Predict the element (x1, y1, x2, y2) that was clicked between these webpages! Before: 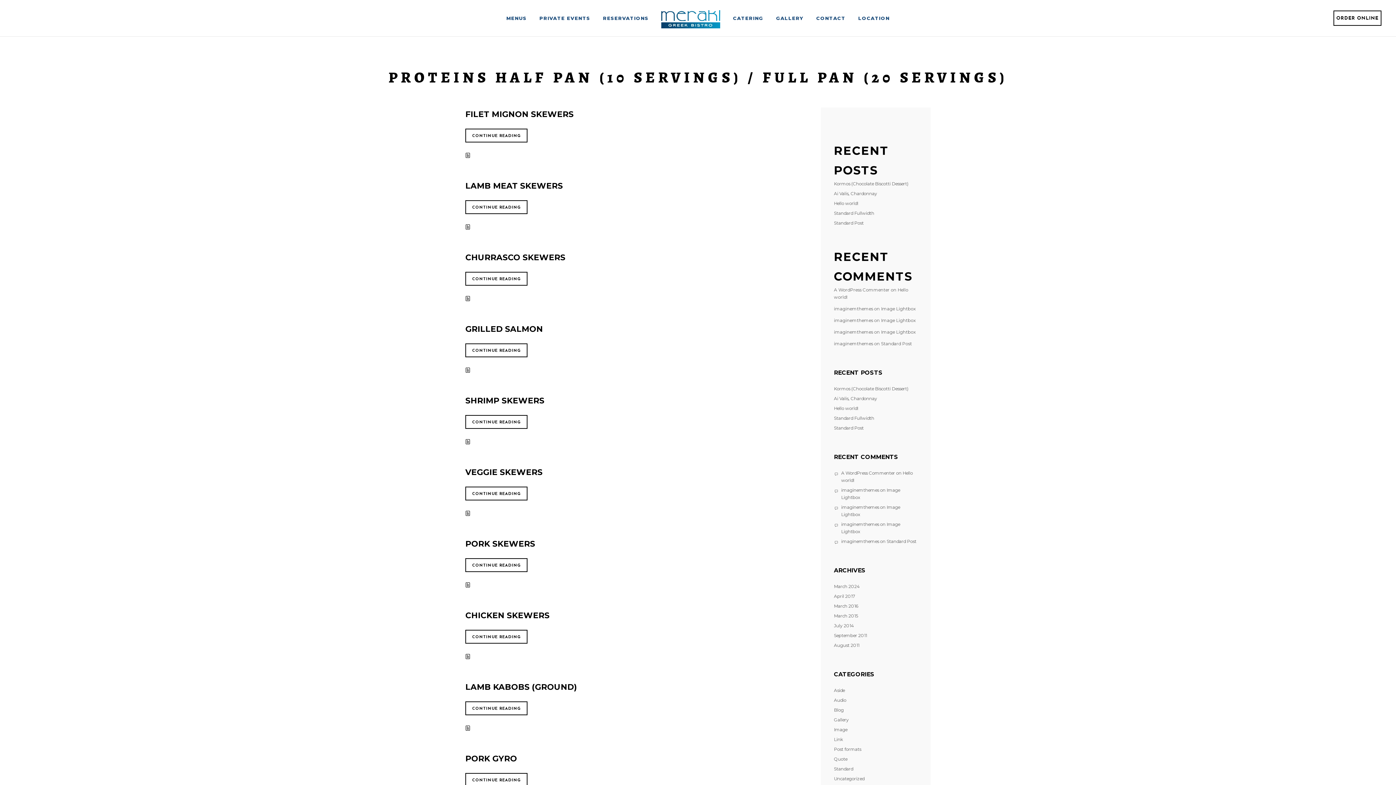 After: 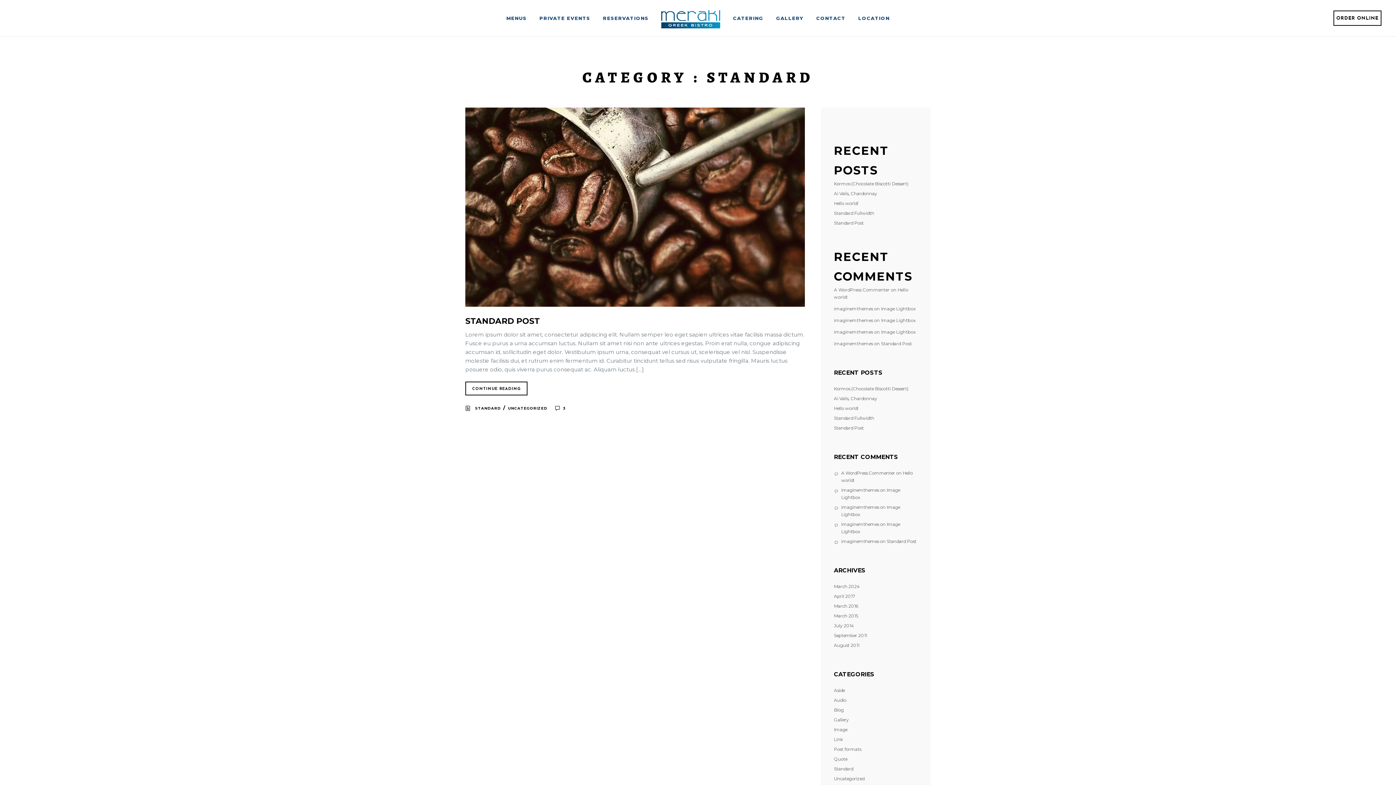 Action: bbox: (834, 765, 853, 773) label: Standard